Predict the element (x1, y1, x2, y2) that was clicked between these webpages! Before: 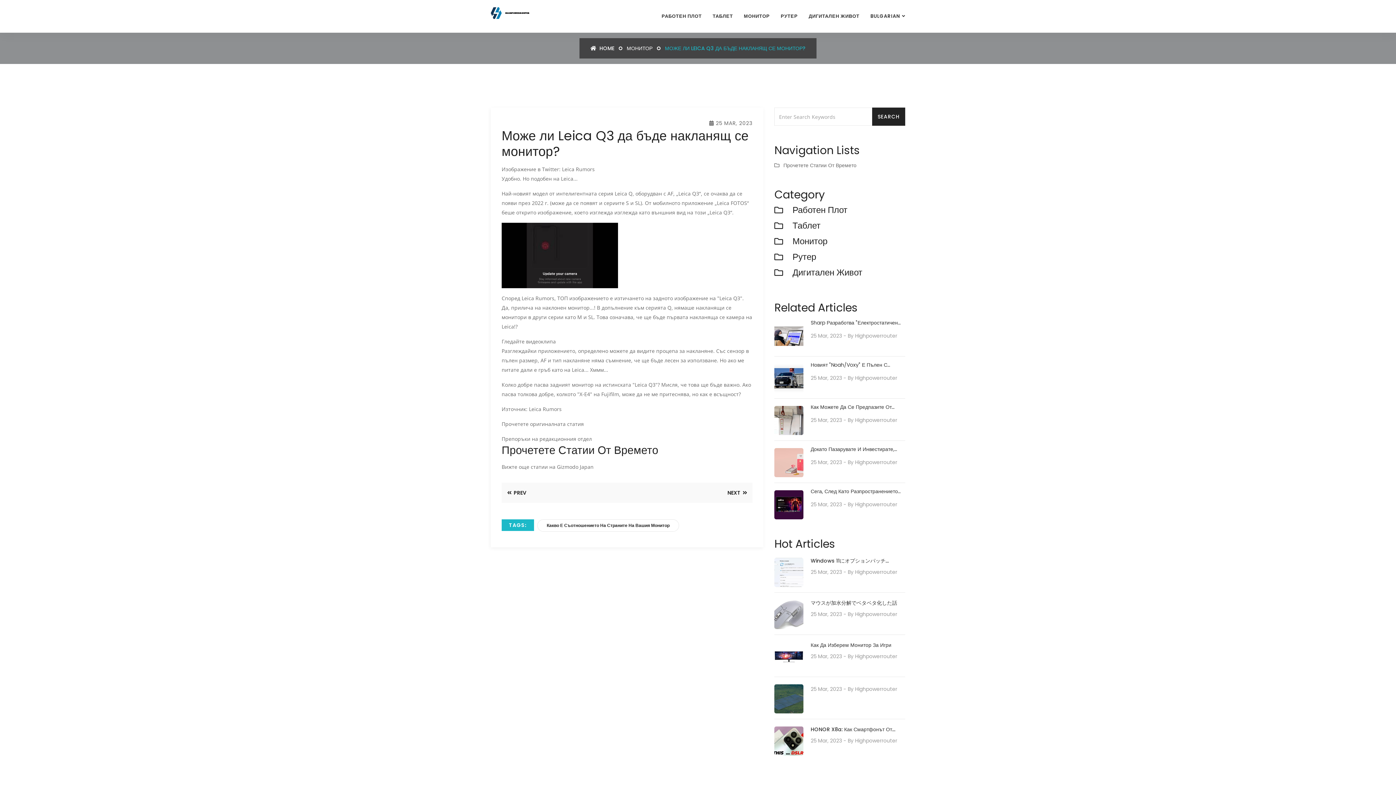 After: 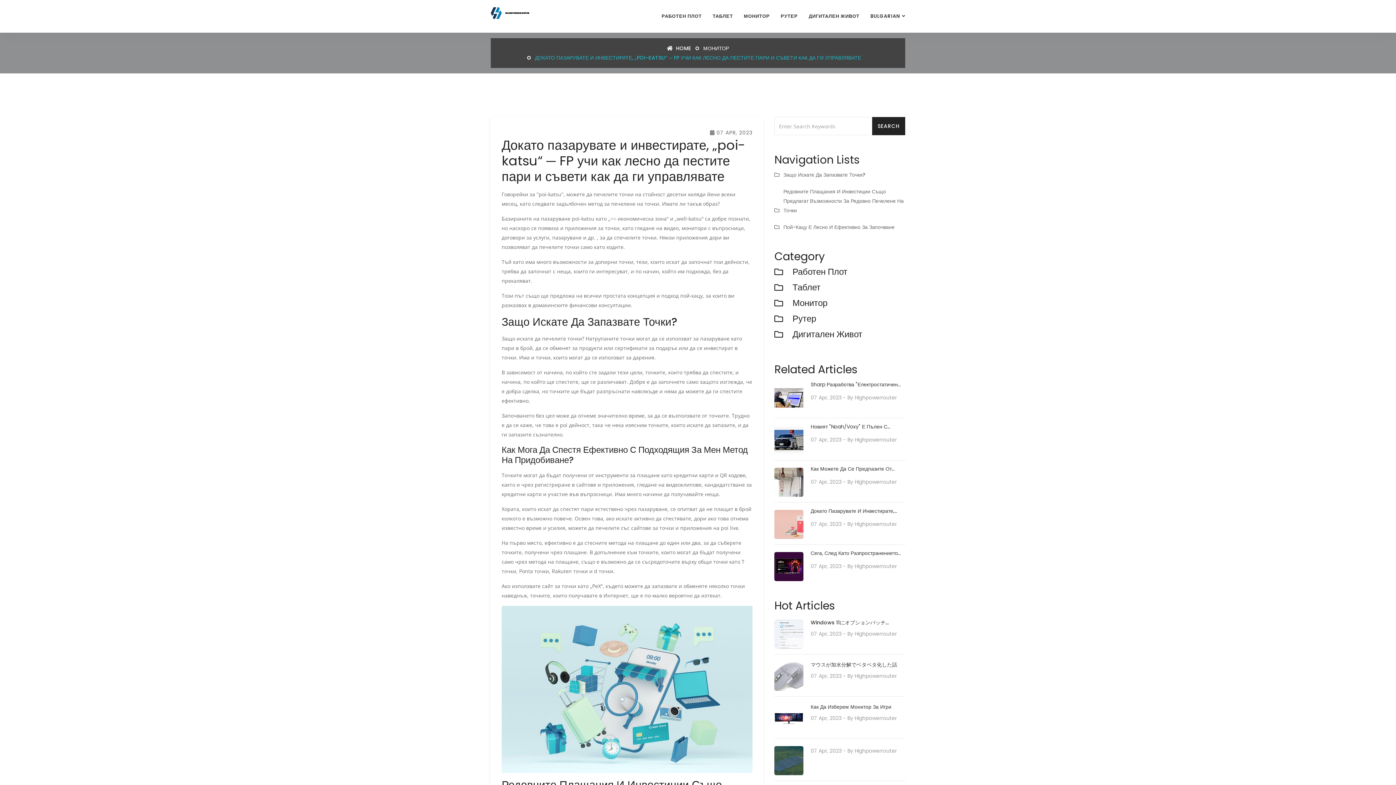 Action: bbox: (774, 448, 803, 477)